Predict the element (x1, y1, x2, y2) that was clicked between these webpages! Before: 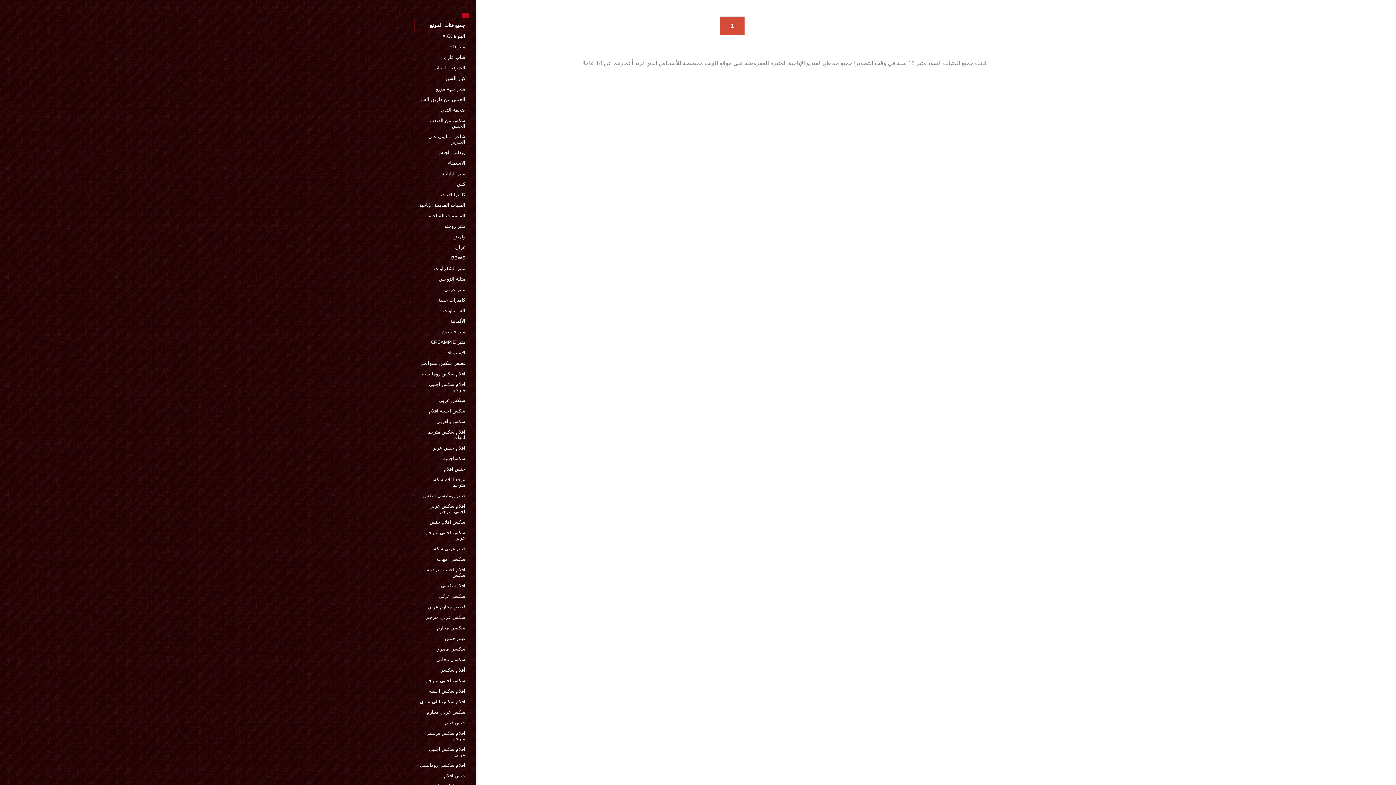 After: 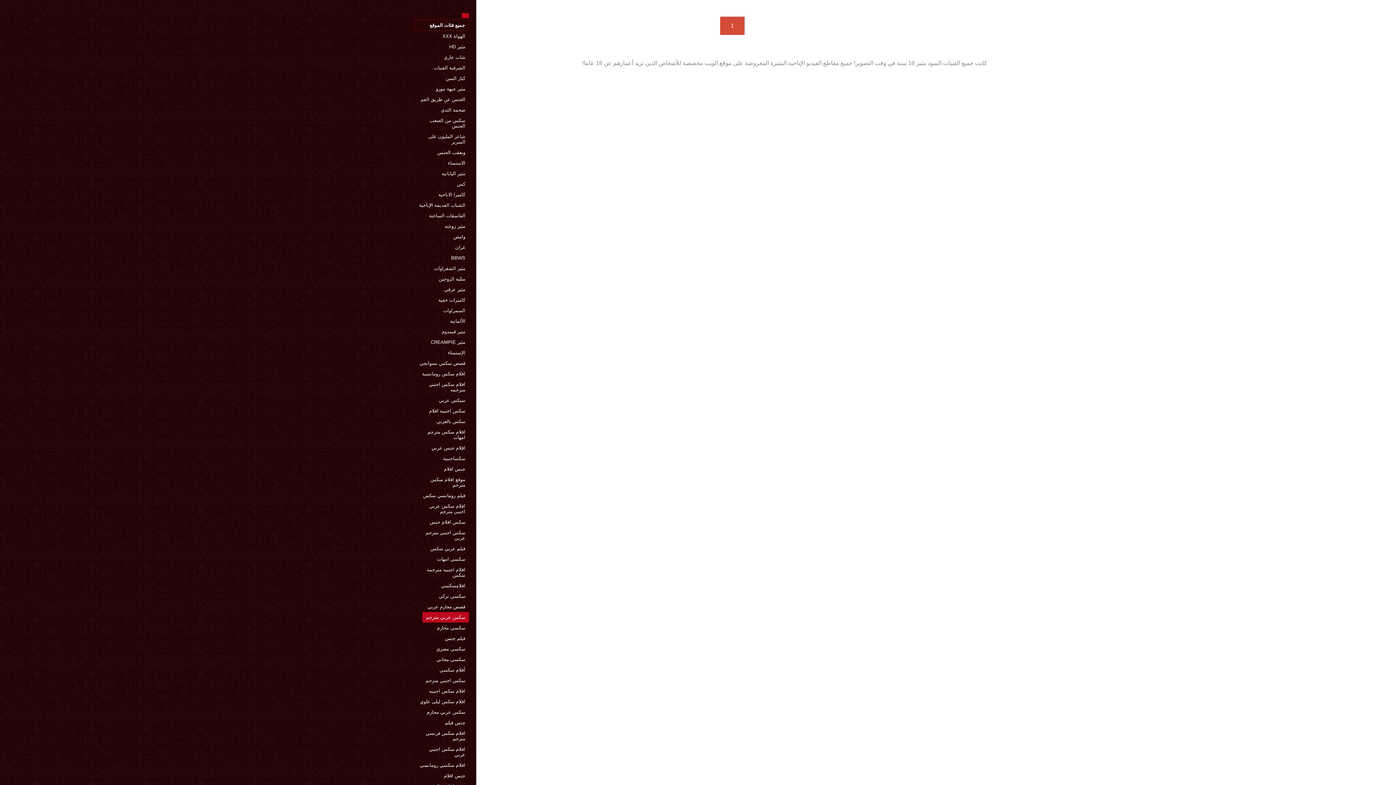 Action: label: سكس عربي مترجم bbox: (422, 612, 469, 622)